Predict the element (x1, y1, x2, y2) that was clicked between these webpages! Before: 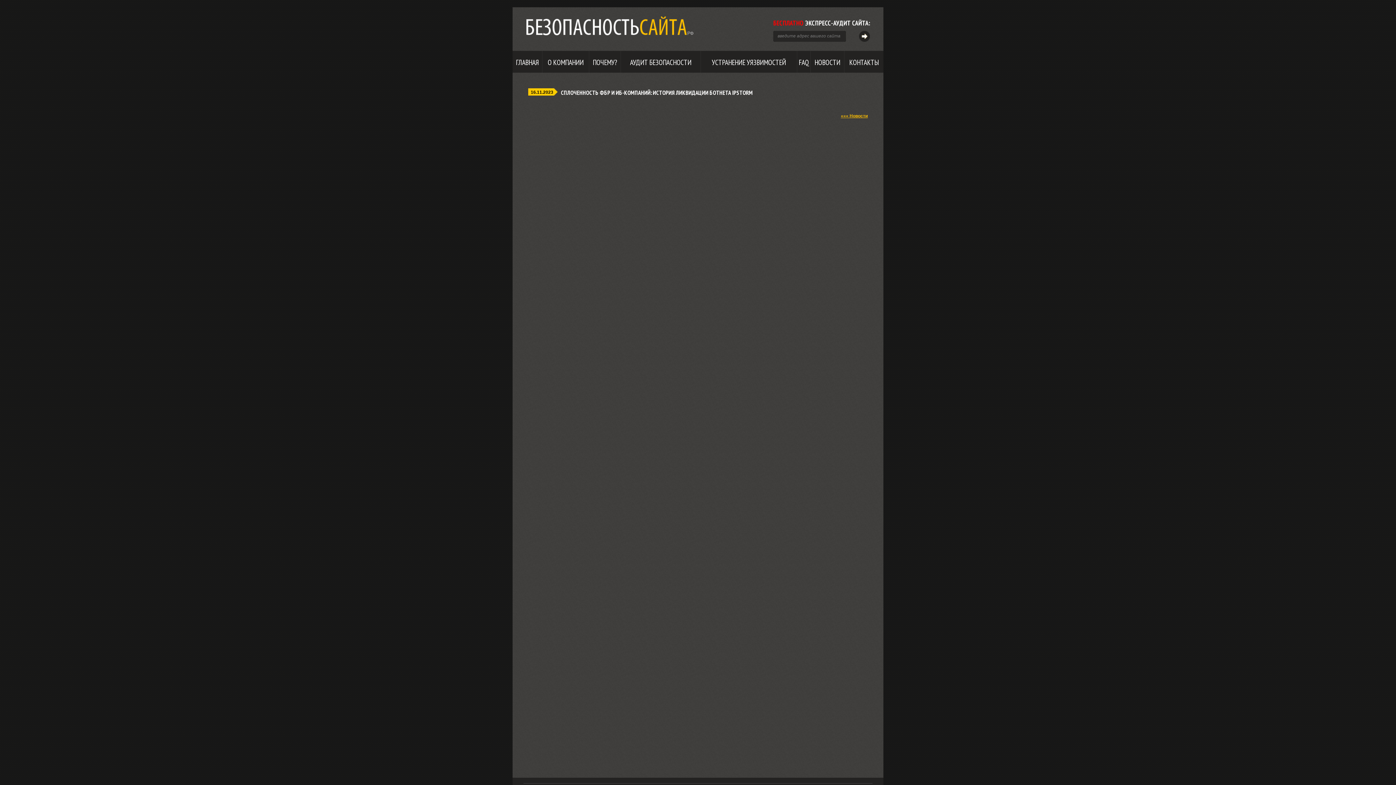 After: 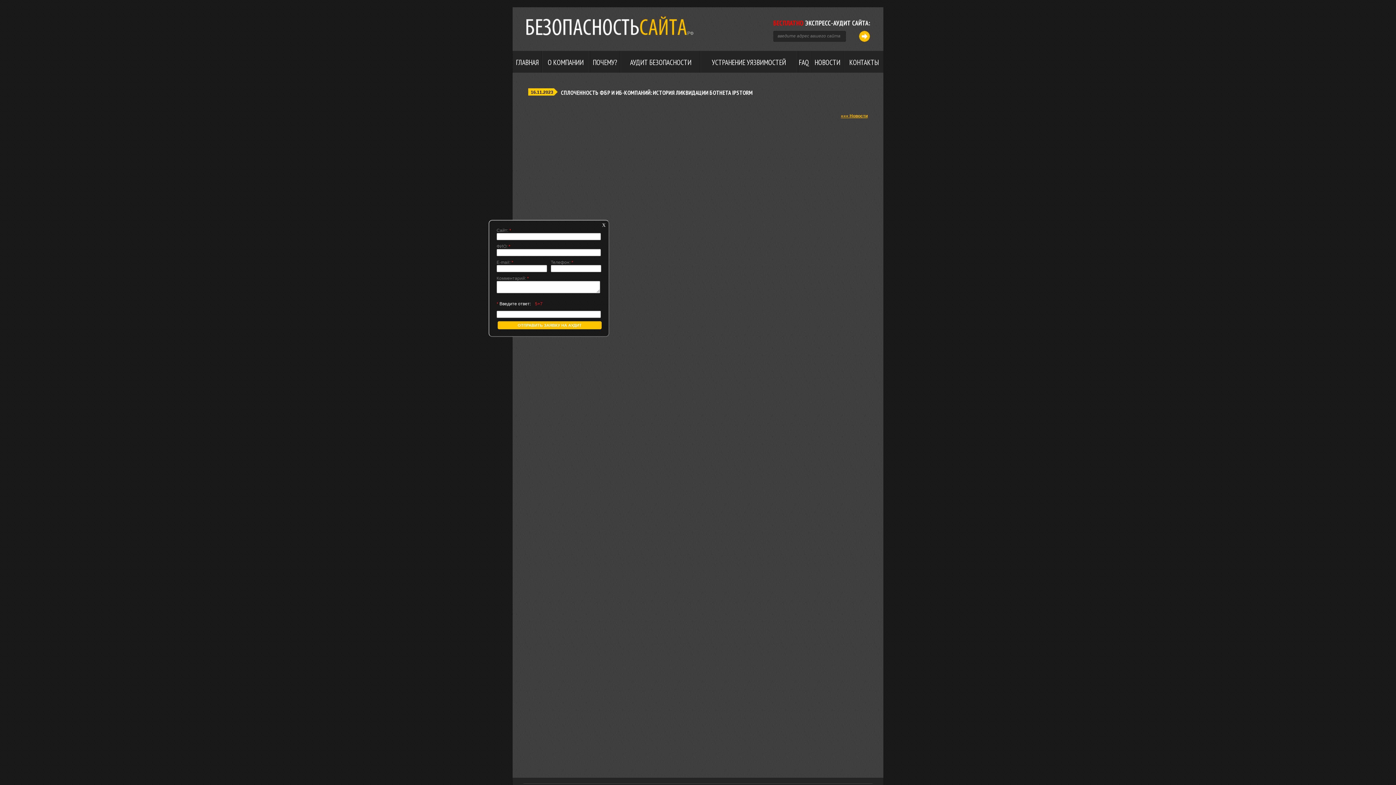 Action: label: Проверить bbox: (859, 30, 870, 41)